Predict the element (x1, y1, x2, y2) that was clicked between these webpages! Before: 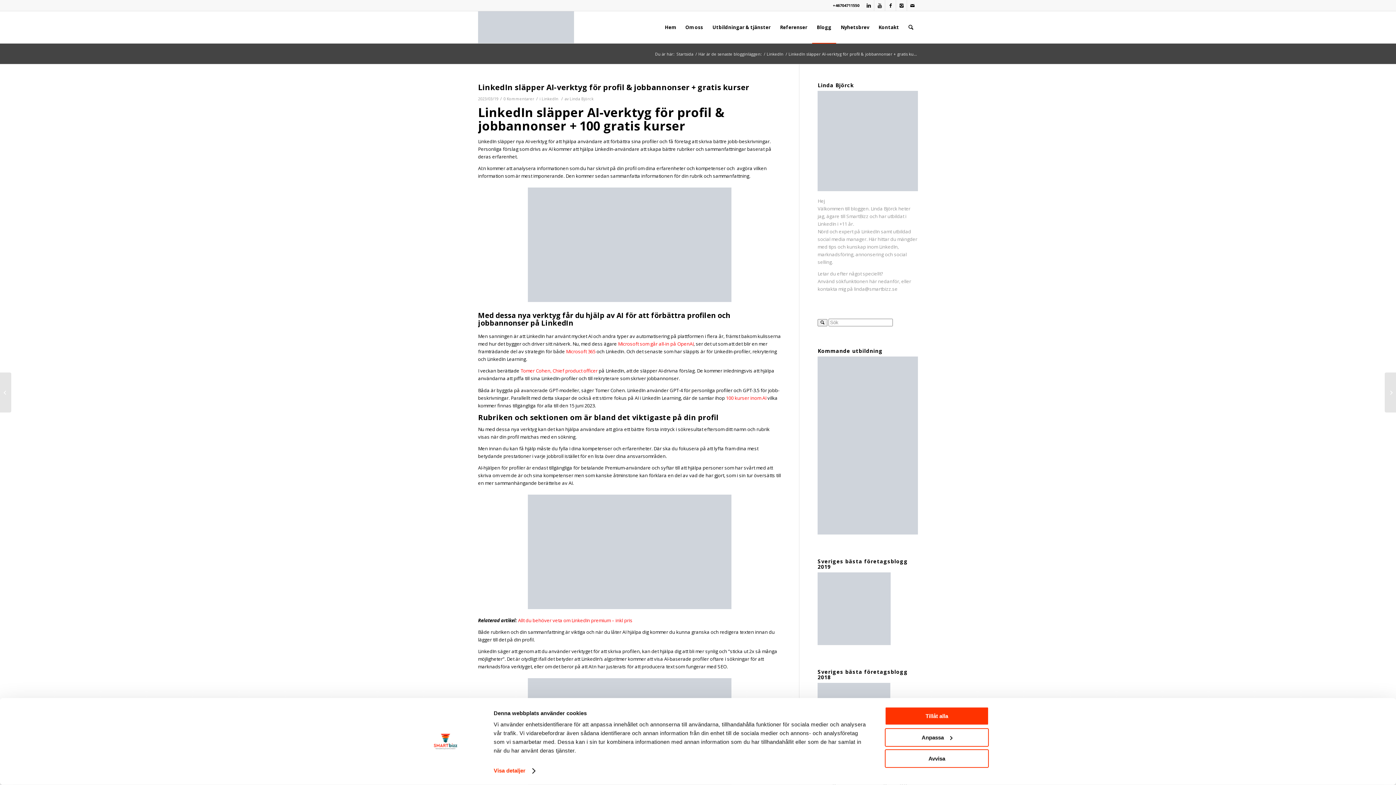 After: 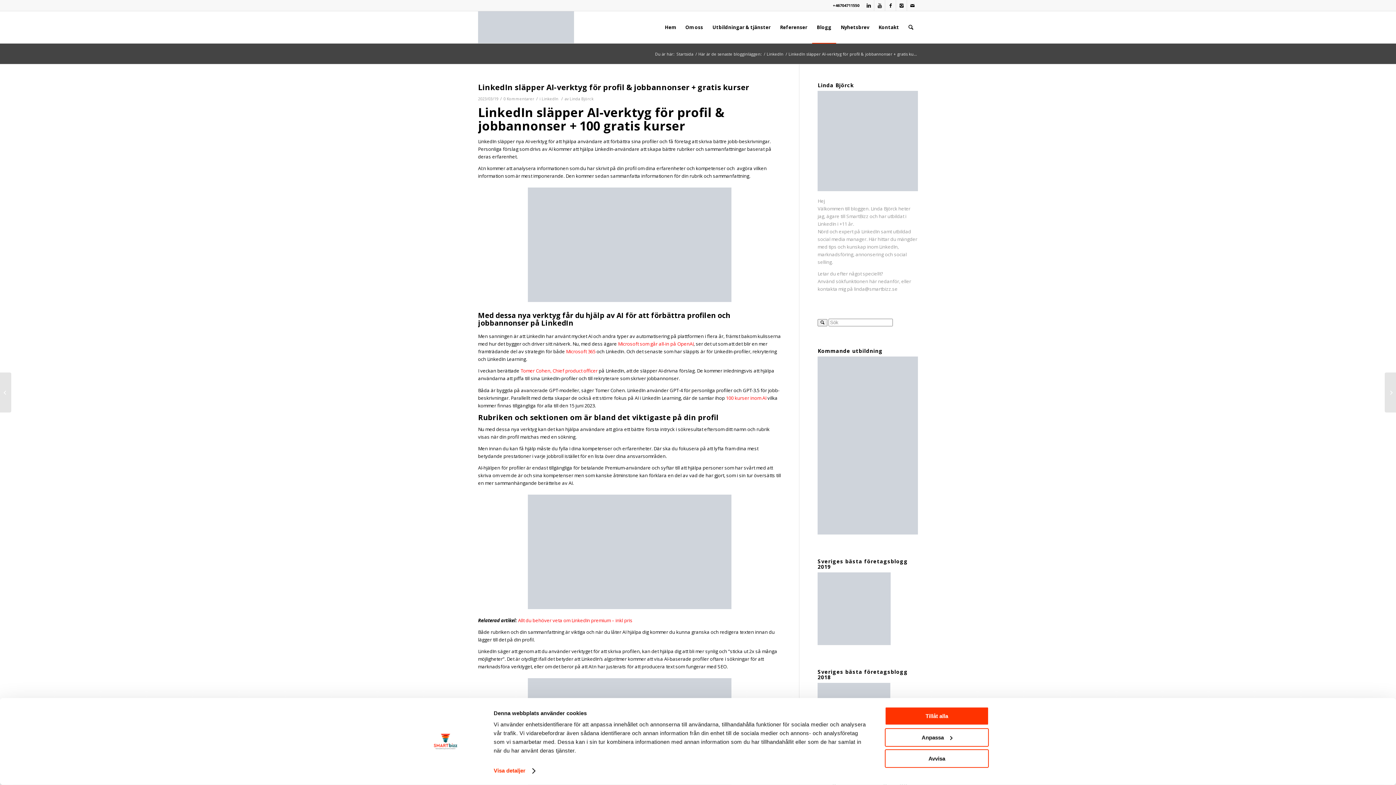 Action: bbox: (618, 340, 693, 347) label: Microsoft som går all-in på OpenAI